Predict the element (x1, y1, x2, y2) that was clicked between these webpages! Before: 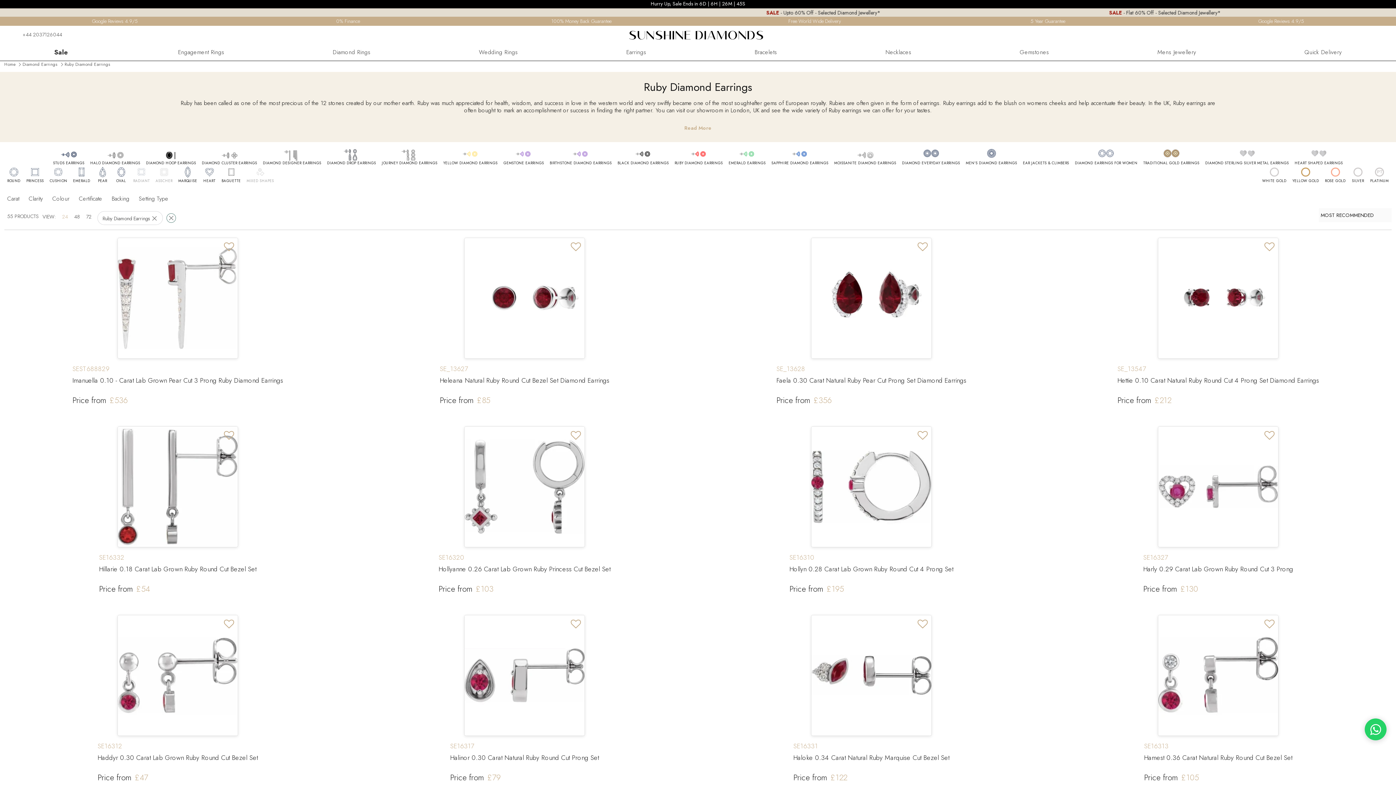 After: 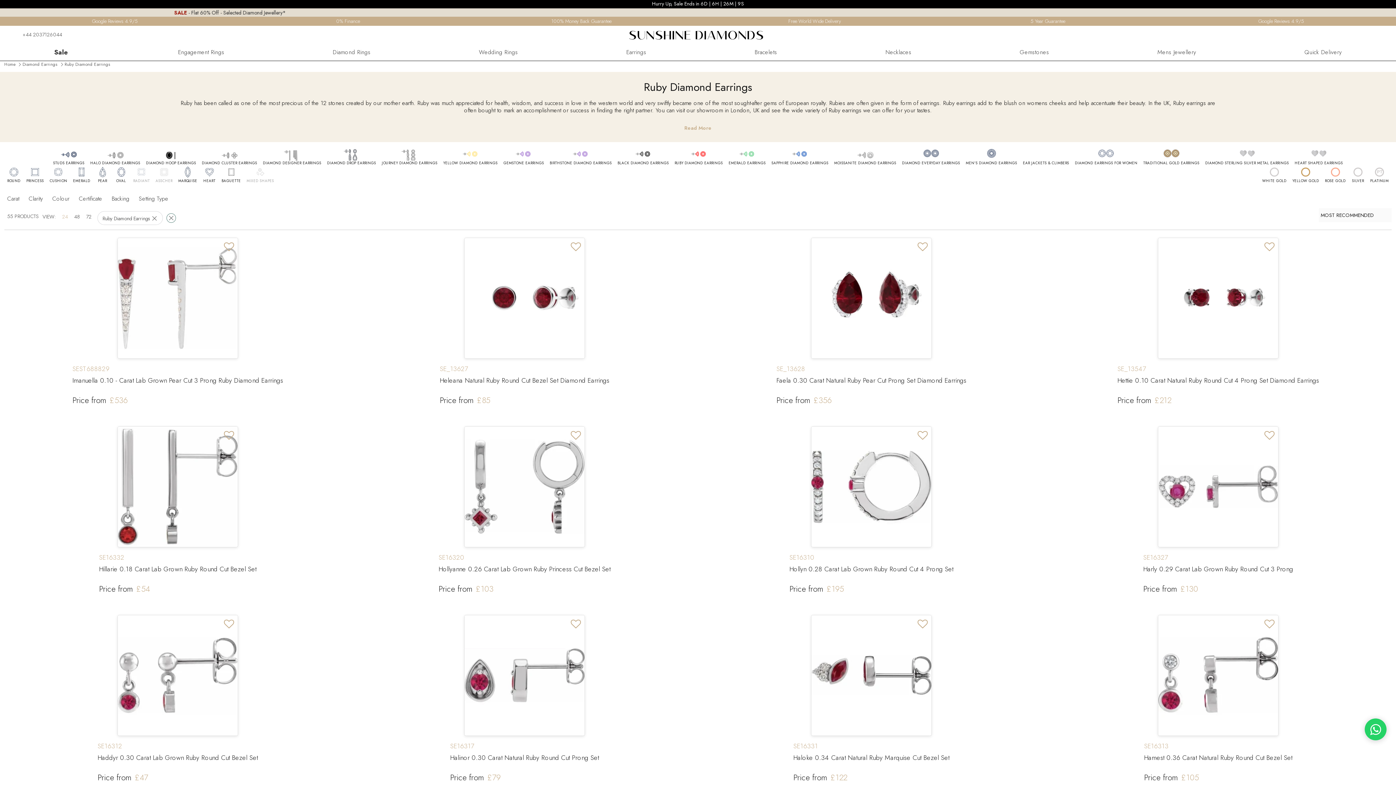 Action: bbox: (917, 245, 928, 252) label: Add to Wishlist